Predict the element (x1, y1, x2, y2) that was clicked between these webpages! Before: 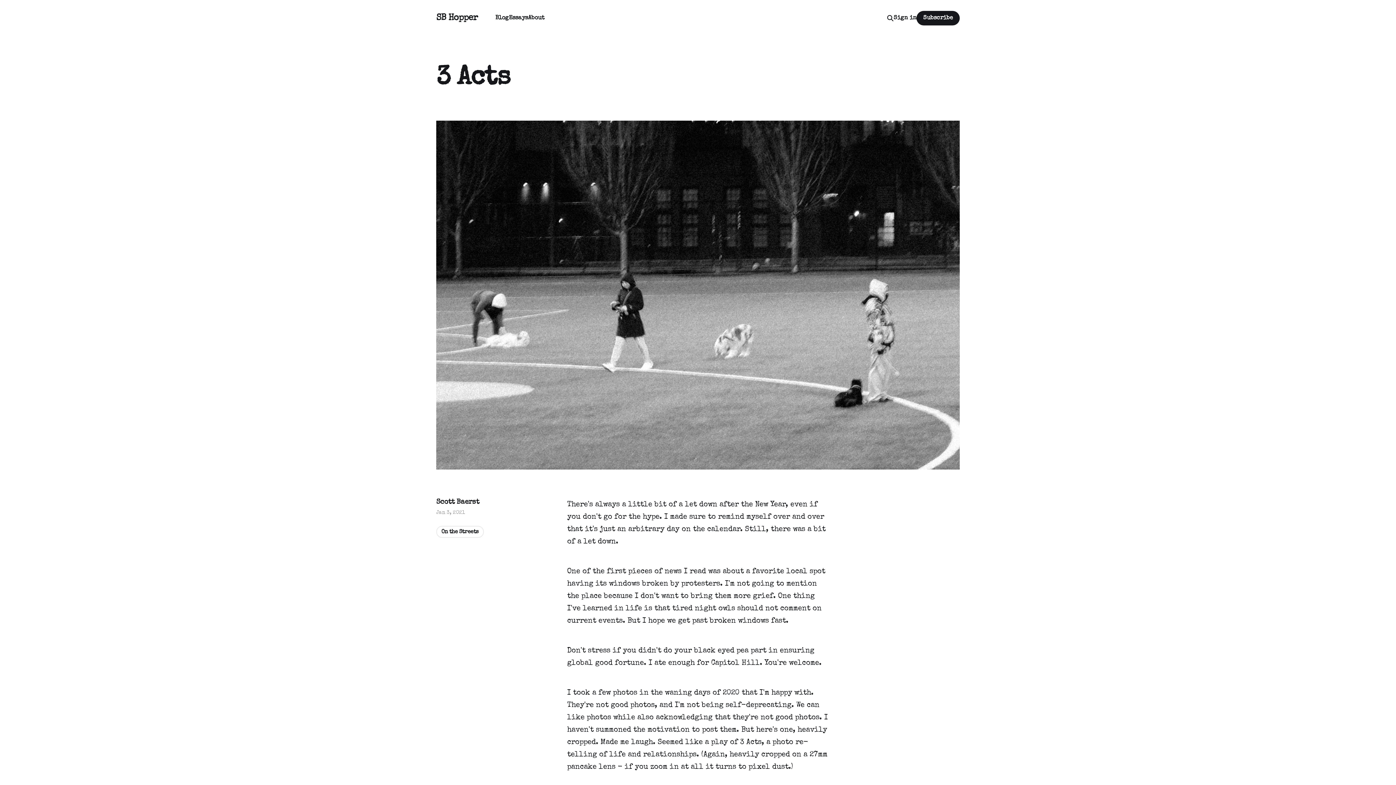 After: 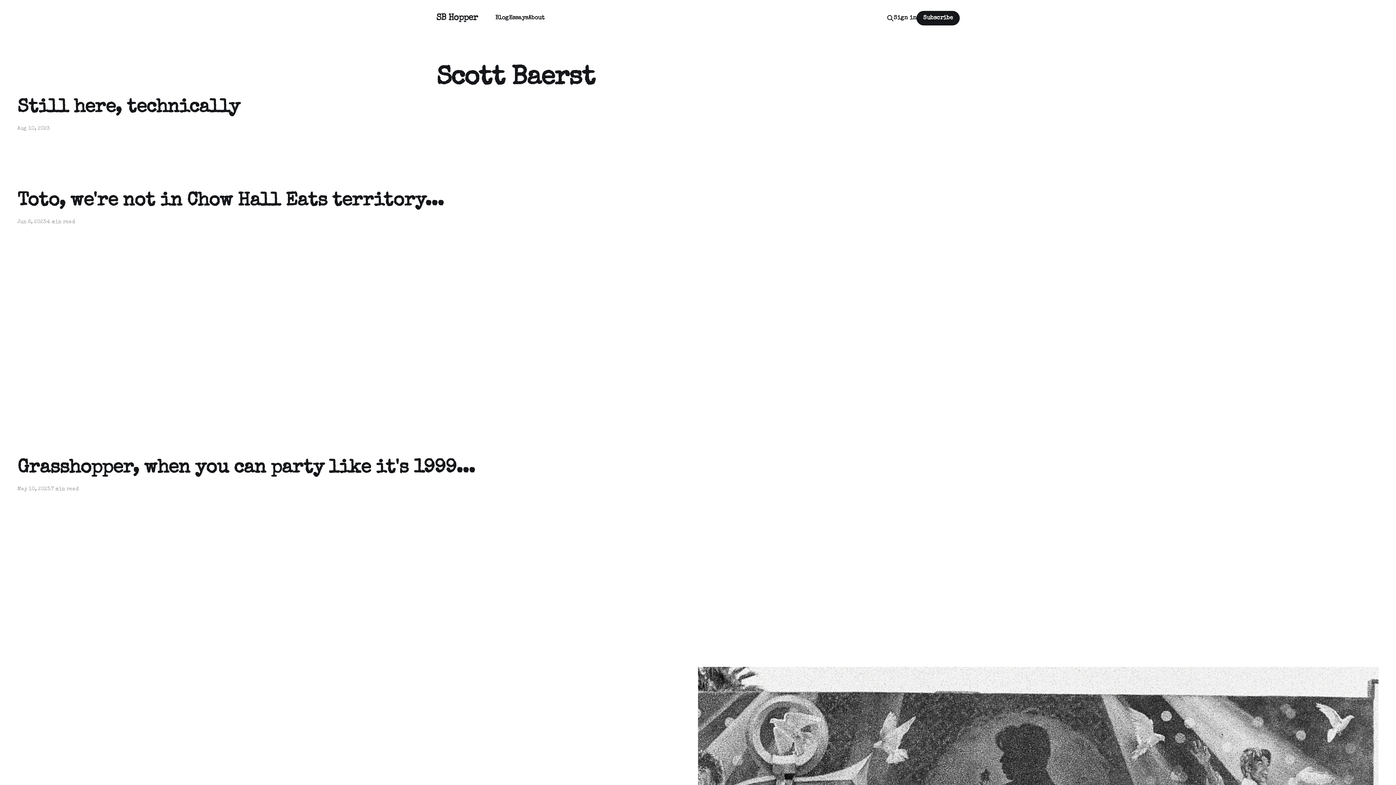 Action: label: Scott Baerst bbox: (436, 499, 479, 506)